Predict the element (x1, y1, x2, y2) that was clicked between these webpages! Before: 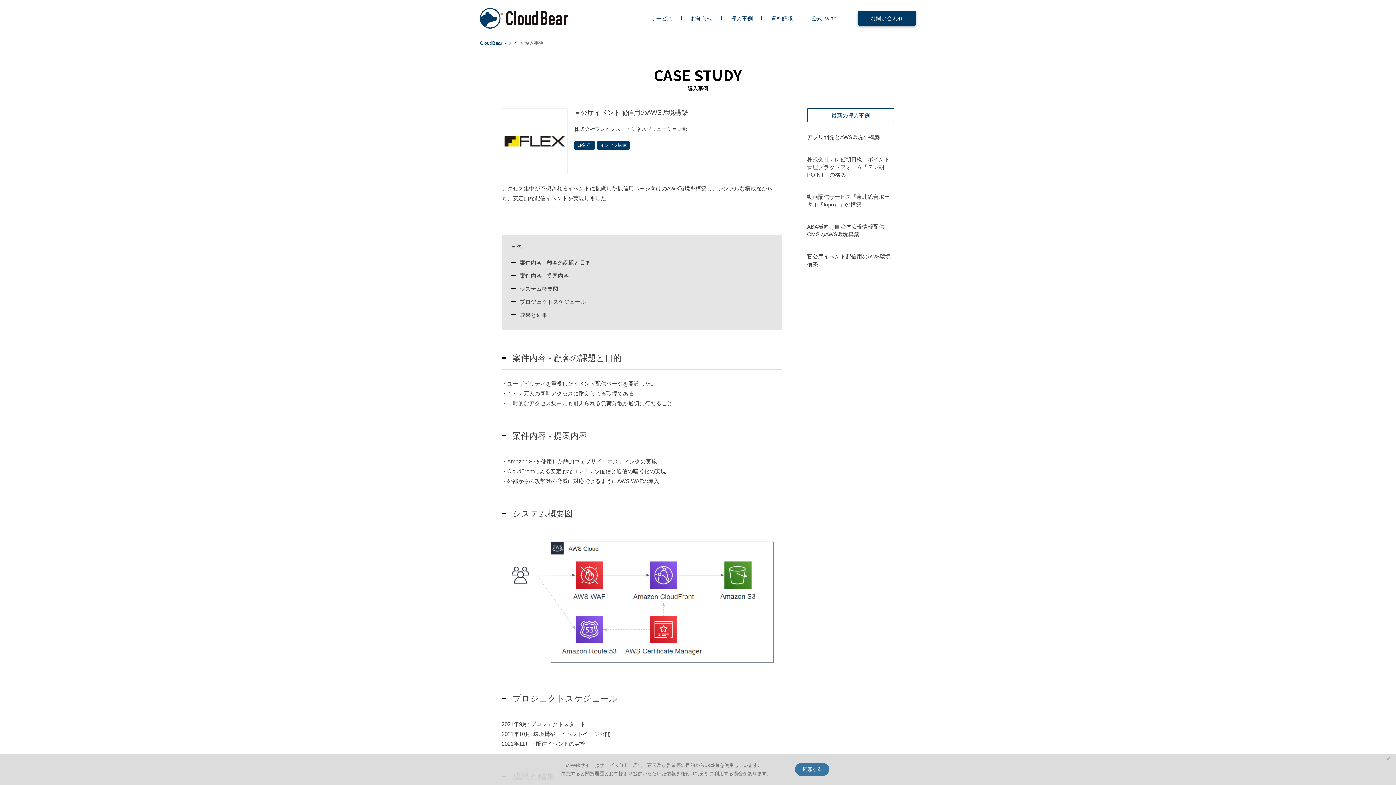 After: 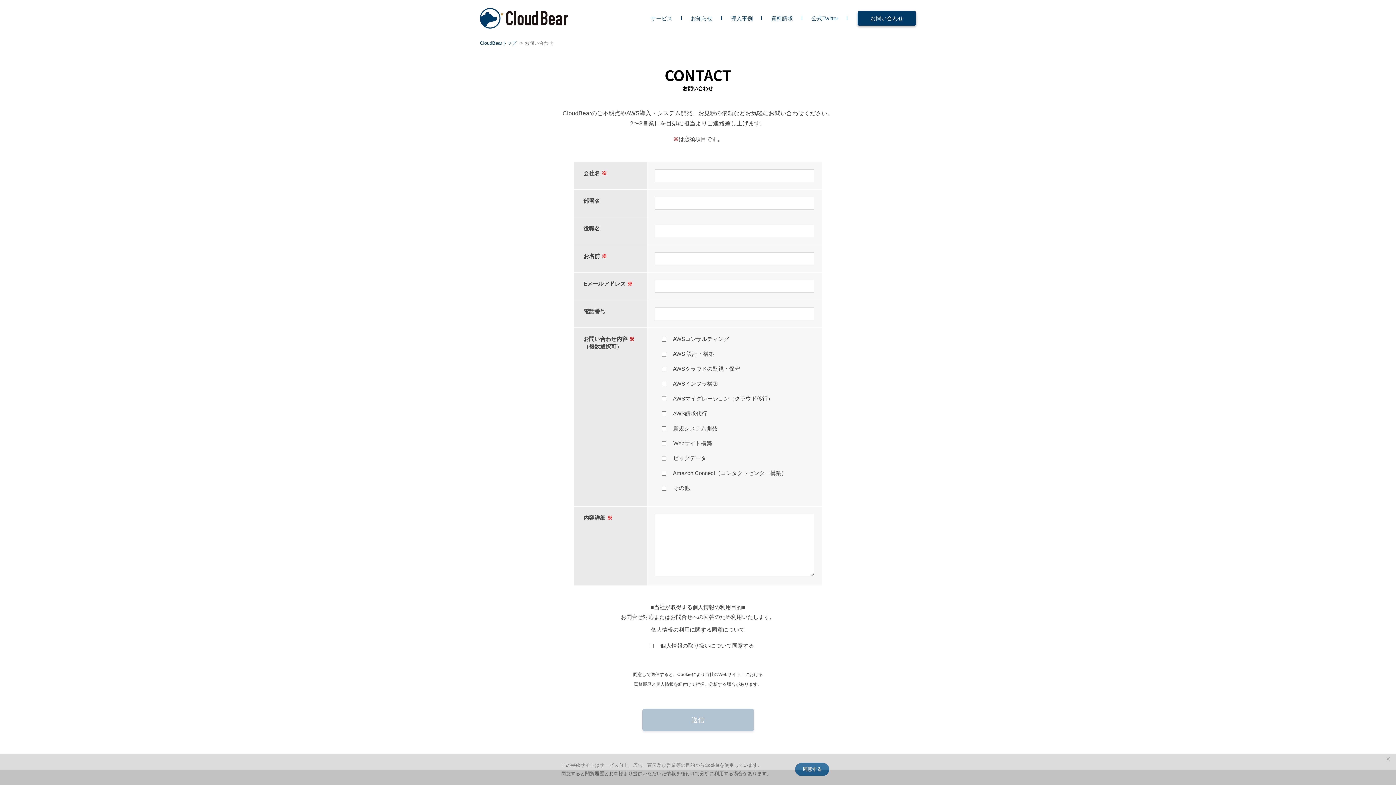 Action: label: お問い合わせ bbox: (861, 15, 912, 21)